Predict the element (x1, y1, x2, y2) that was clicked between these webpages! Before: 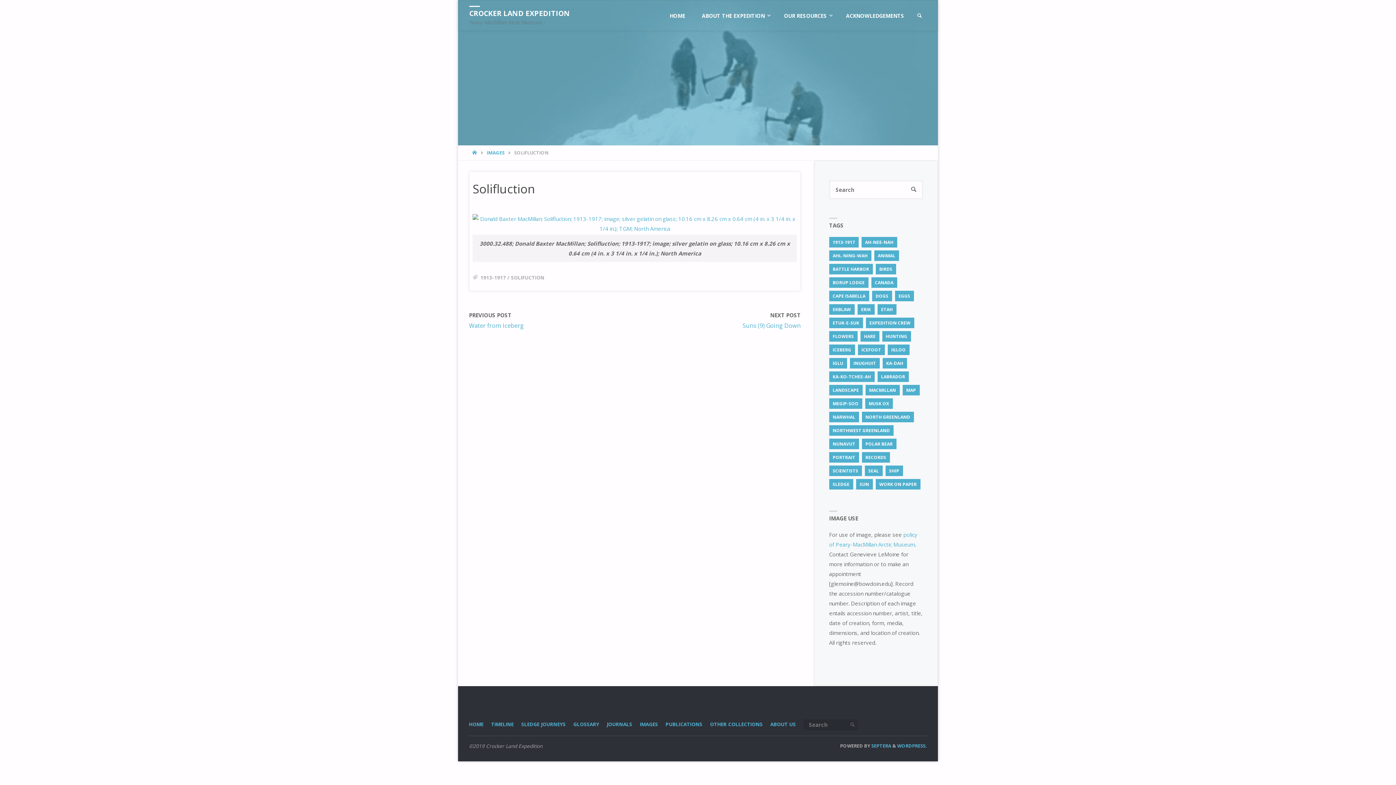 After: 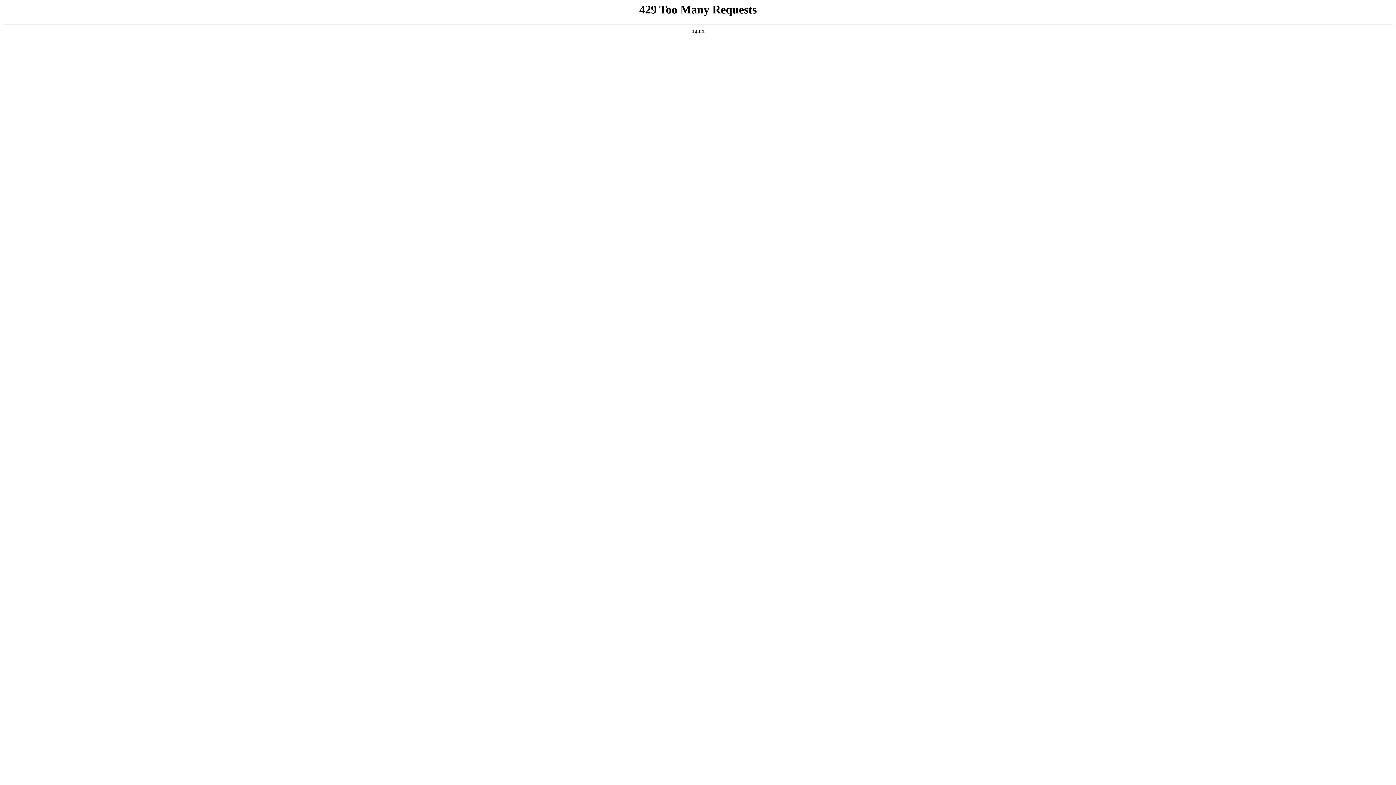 Action: label: Eggs (13 items) bbox: (895, 290, 914, 301)